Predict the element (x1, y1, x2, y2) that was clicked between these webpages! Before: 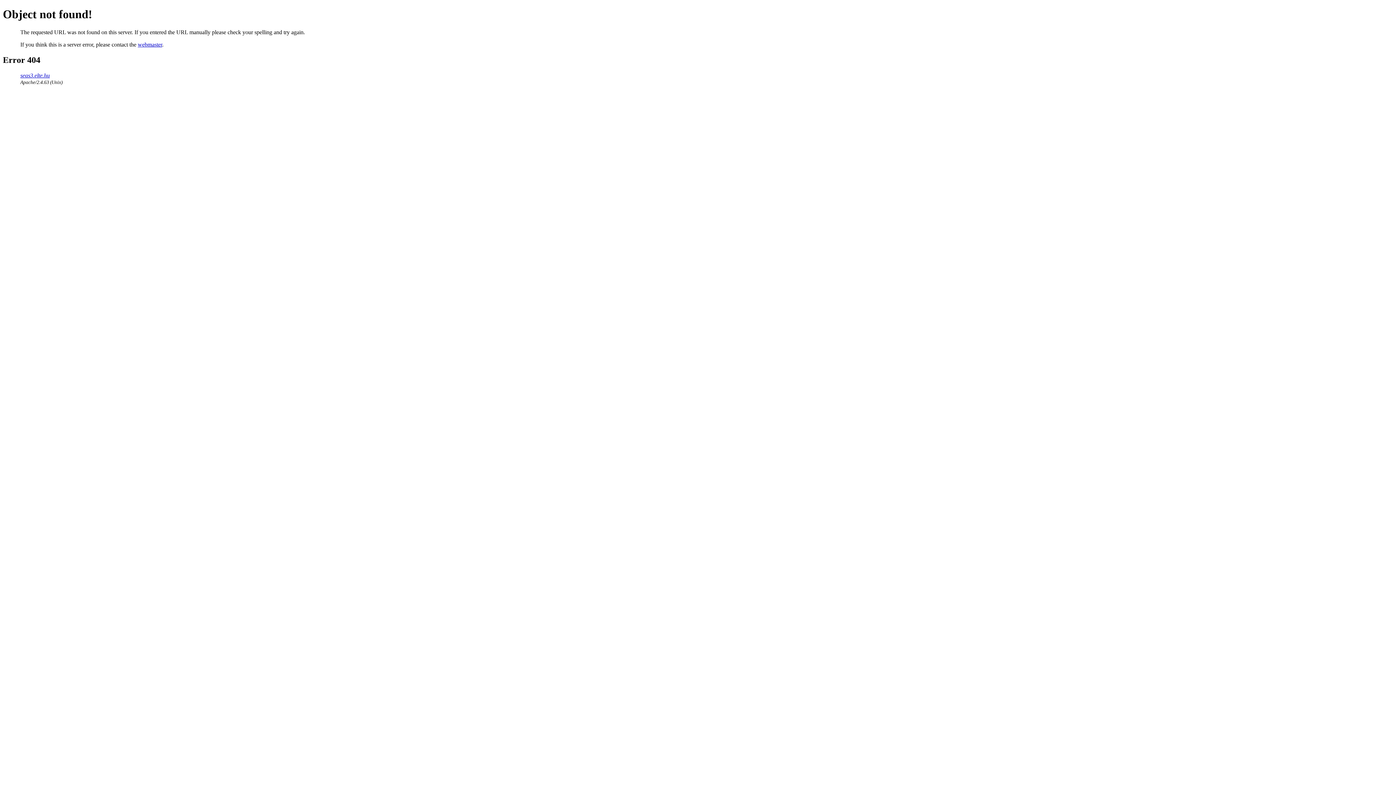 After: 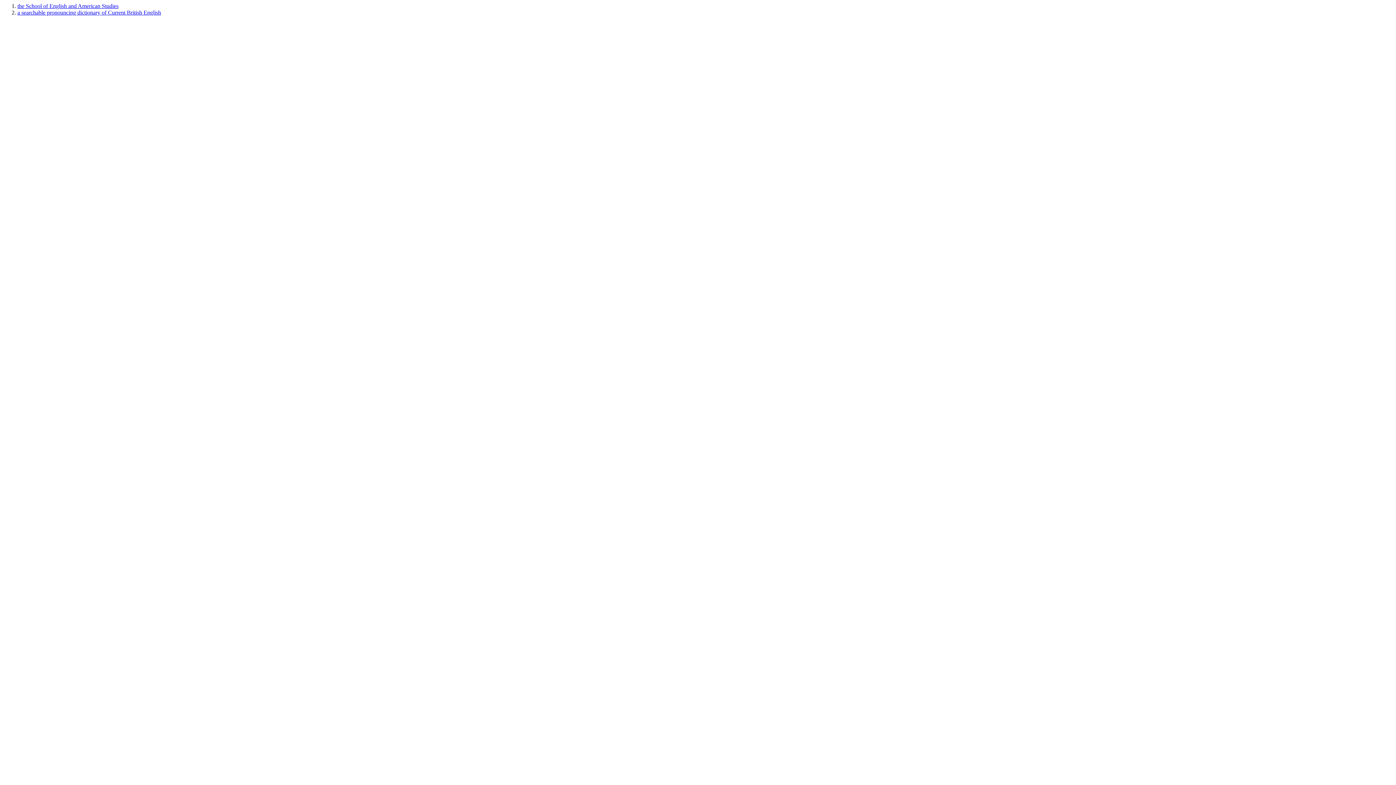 Action: bbox: (20, 72, 49, 78) label: seas3.elte.hu